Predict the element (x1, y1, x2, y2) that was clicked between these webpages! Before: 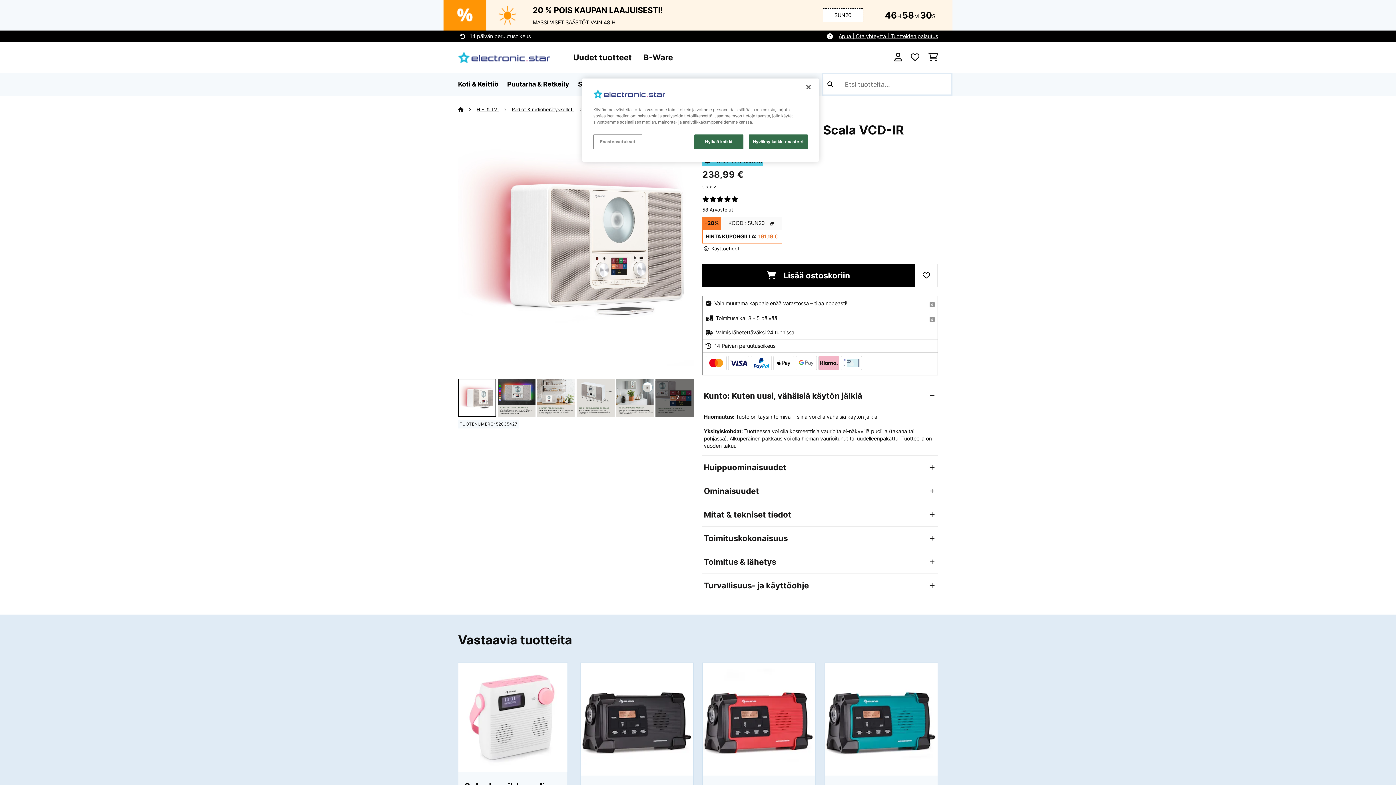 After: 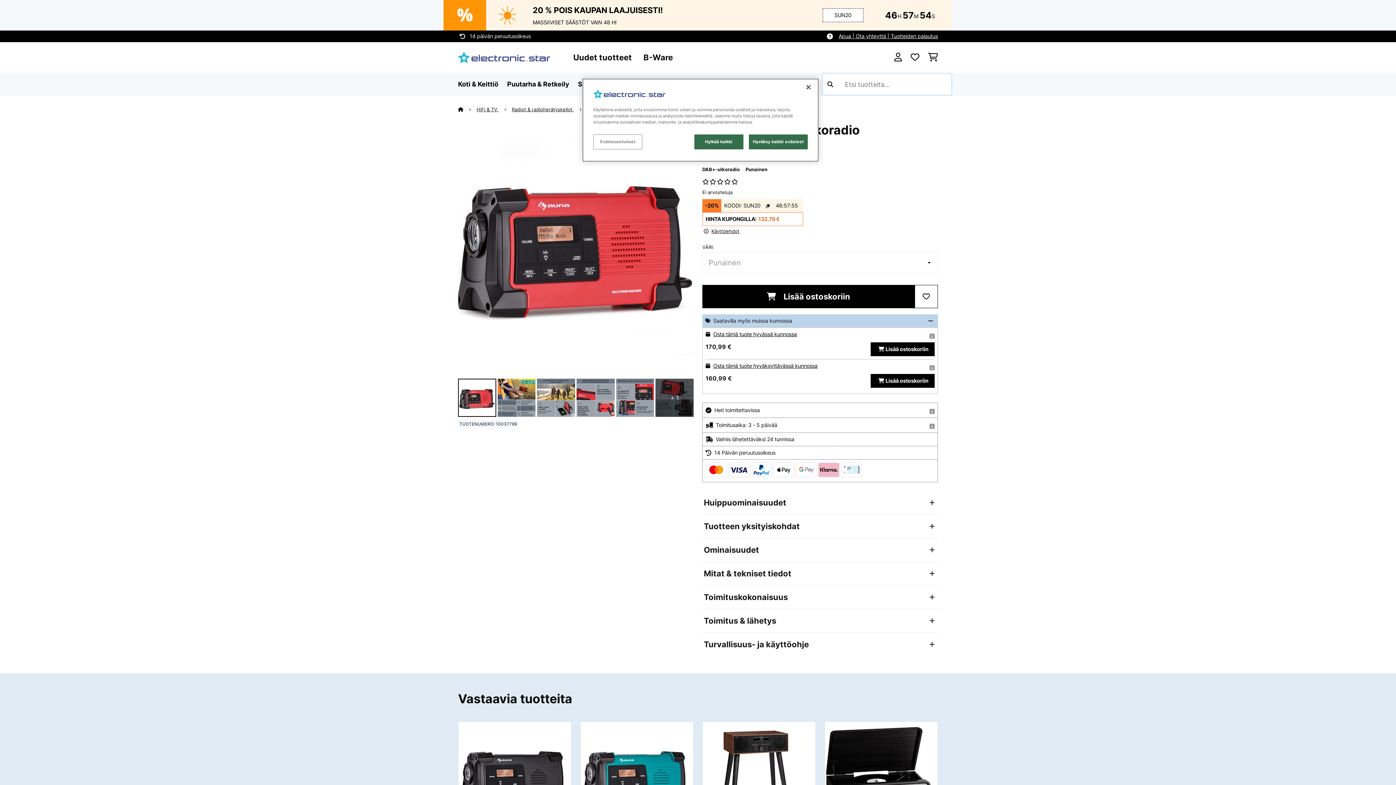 Action: label: Patagonia DAB+ ulkoradio
20%
CODE: SUN20
LOPULLINEN HINTA:
 
151,19 €
188,99
€  bbox: (708, 680, 809, 755)